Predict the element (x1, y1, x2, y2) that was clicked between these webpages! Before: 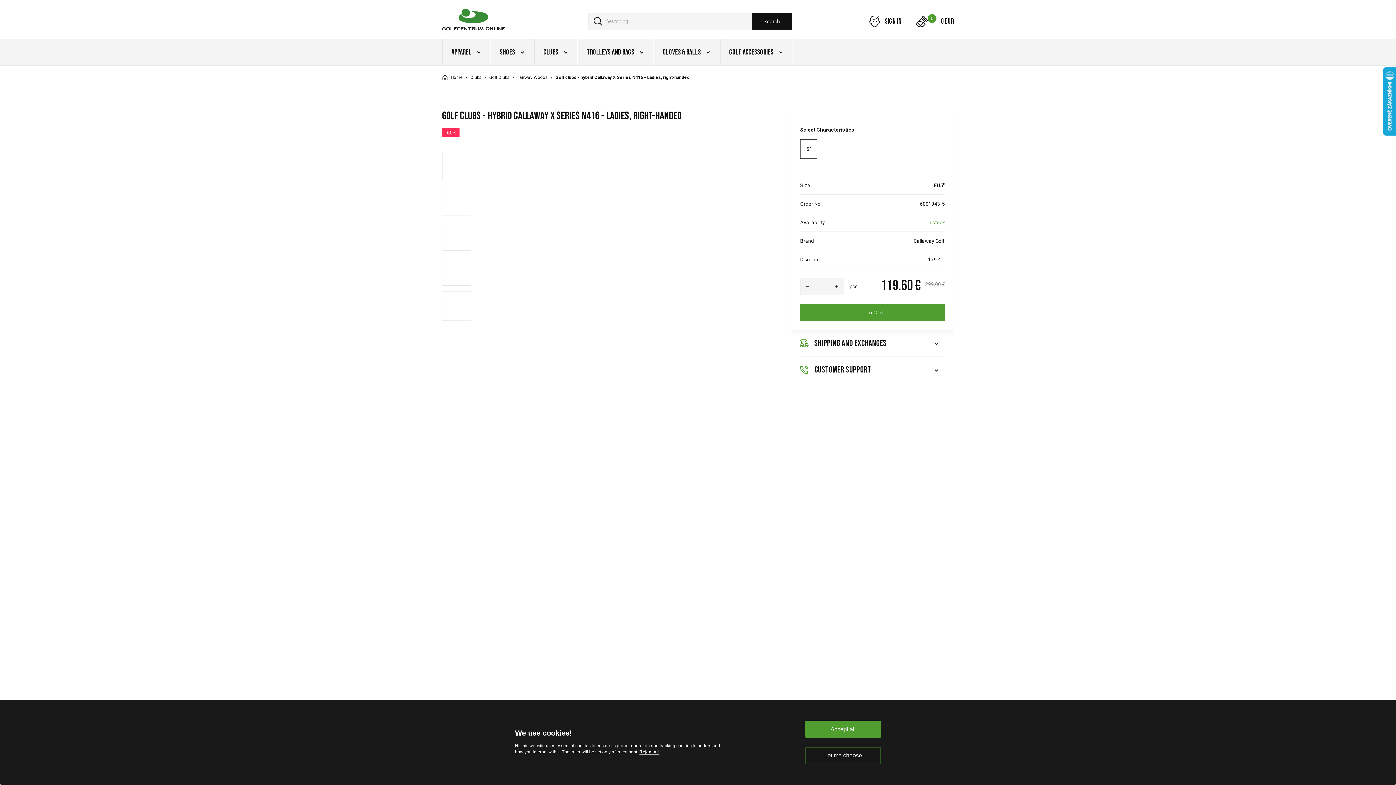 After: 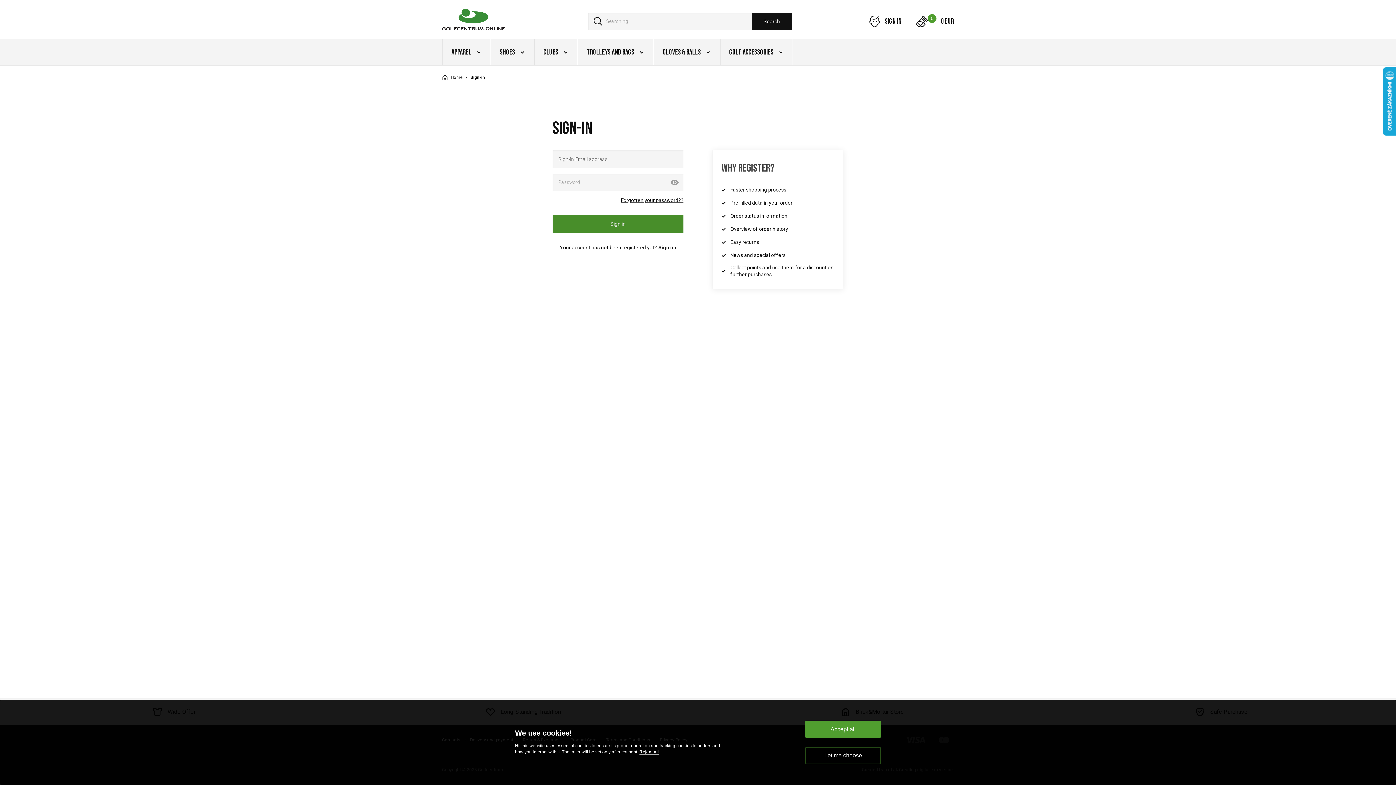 Action: label: Sign in bbox: (869, 12, 901, 30)